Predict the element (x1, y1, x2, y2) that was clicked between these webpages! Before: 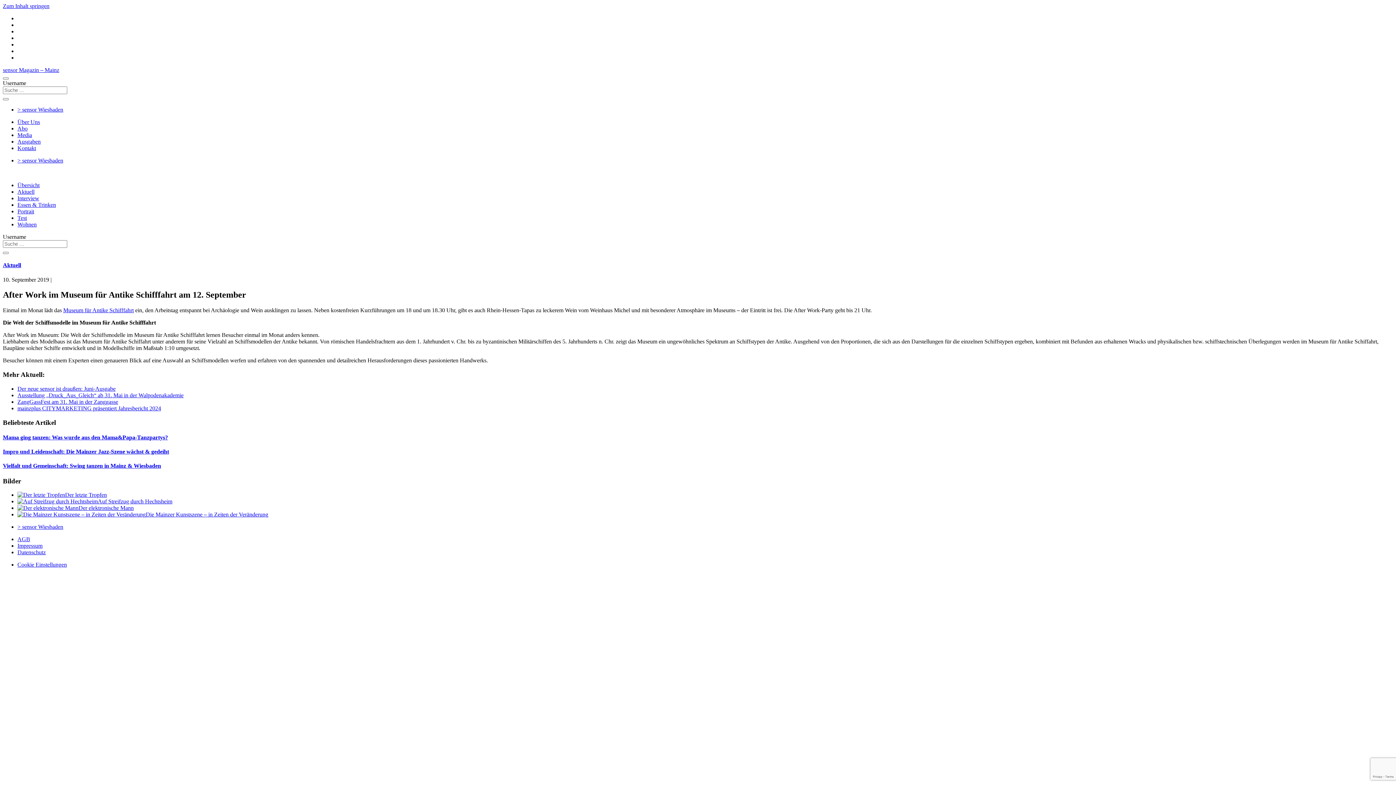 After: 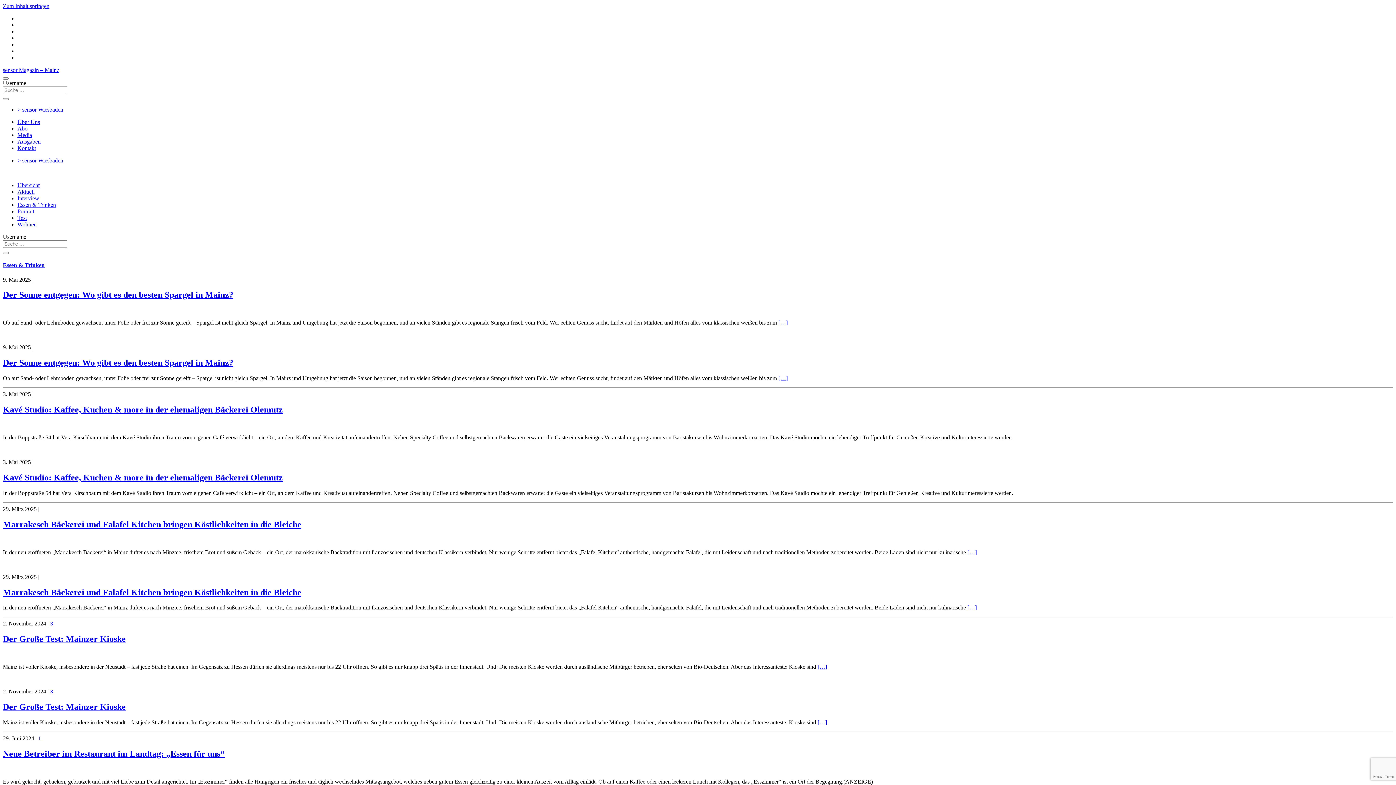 Action: label: Essen & Trinken bbox: (17, 201, 56, 208)